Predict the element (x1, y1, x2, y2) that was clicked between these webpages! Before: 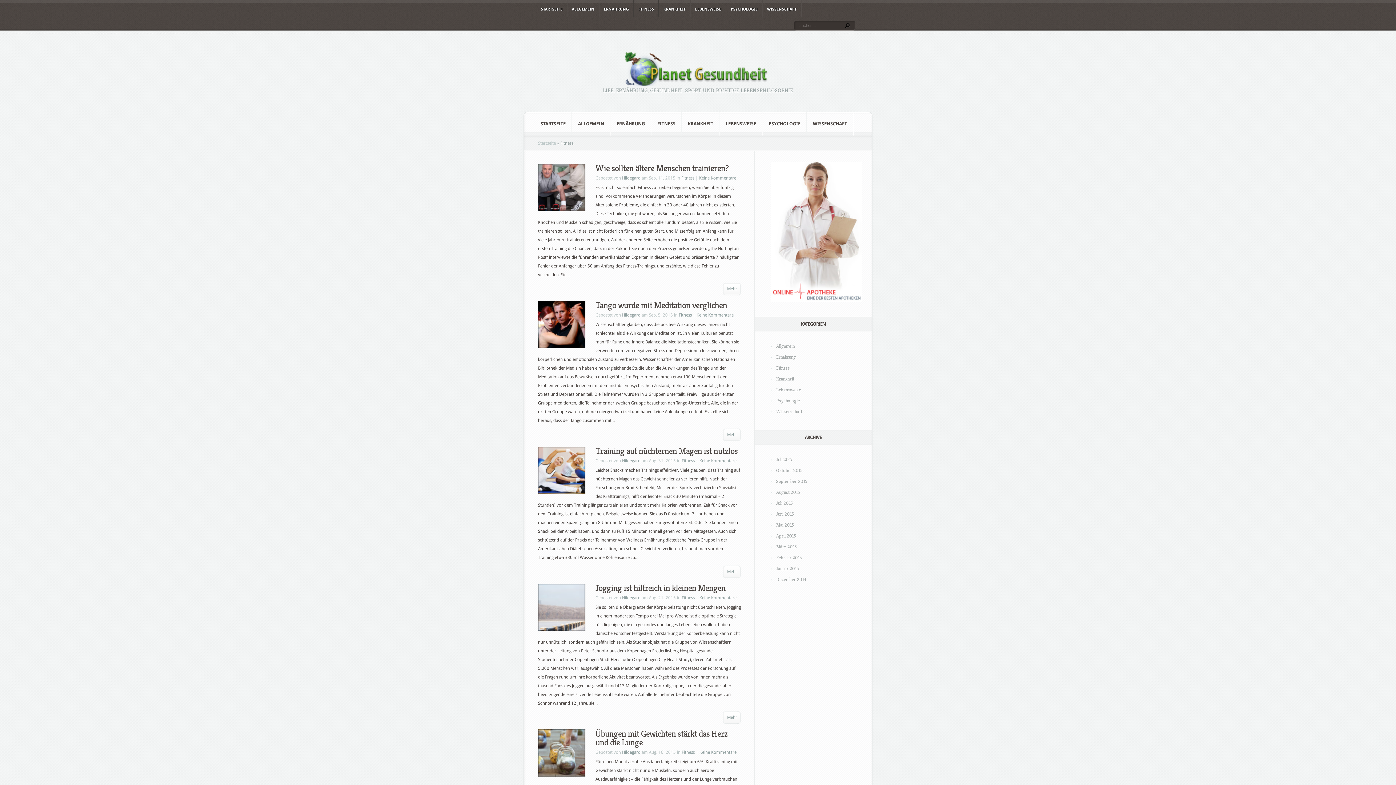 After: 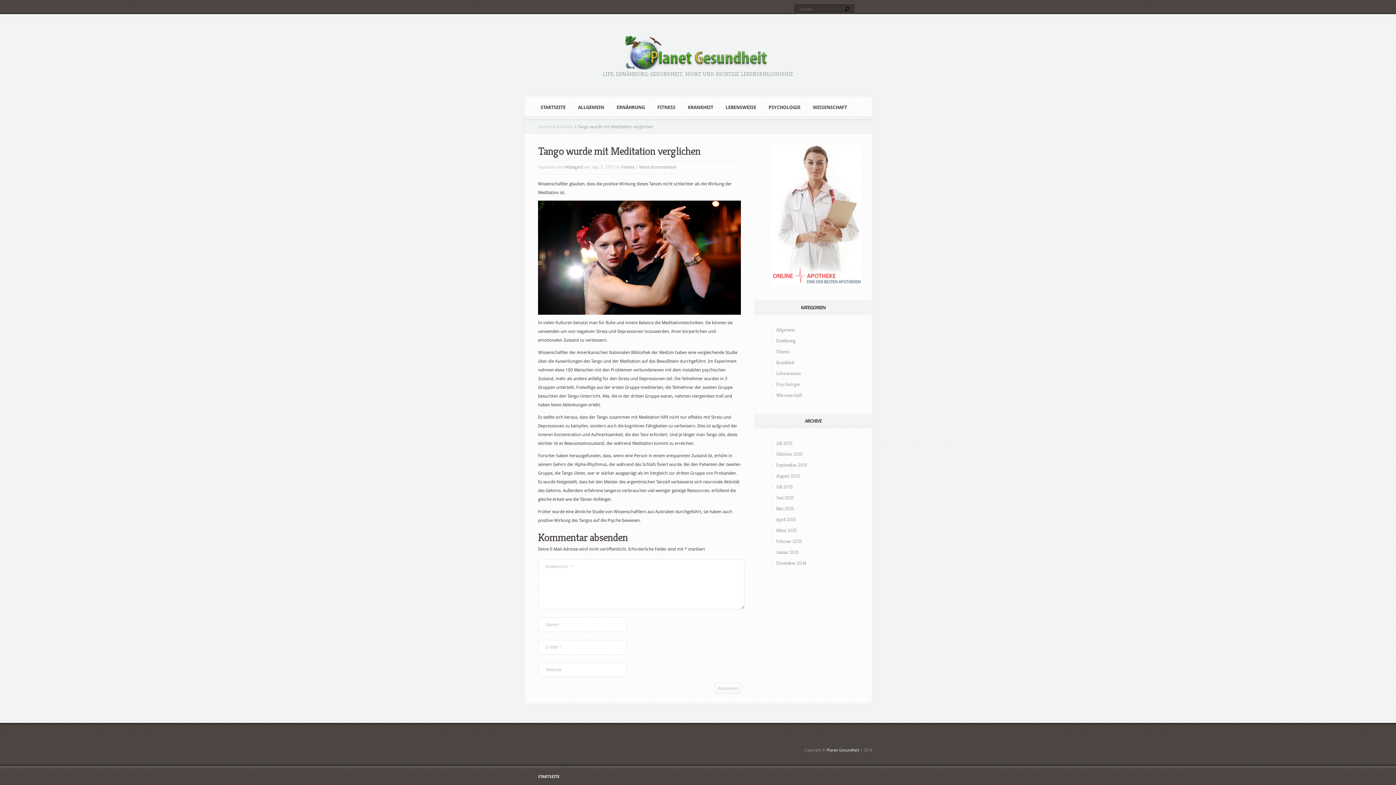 Action: bbox: (696, 312, 733, 317) label: Keine Kommentare